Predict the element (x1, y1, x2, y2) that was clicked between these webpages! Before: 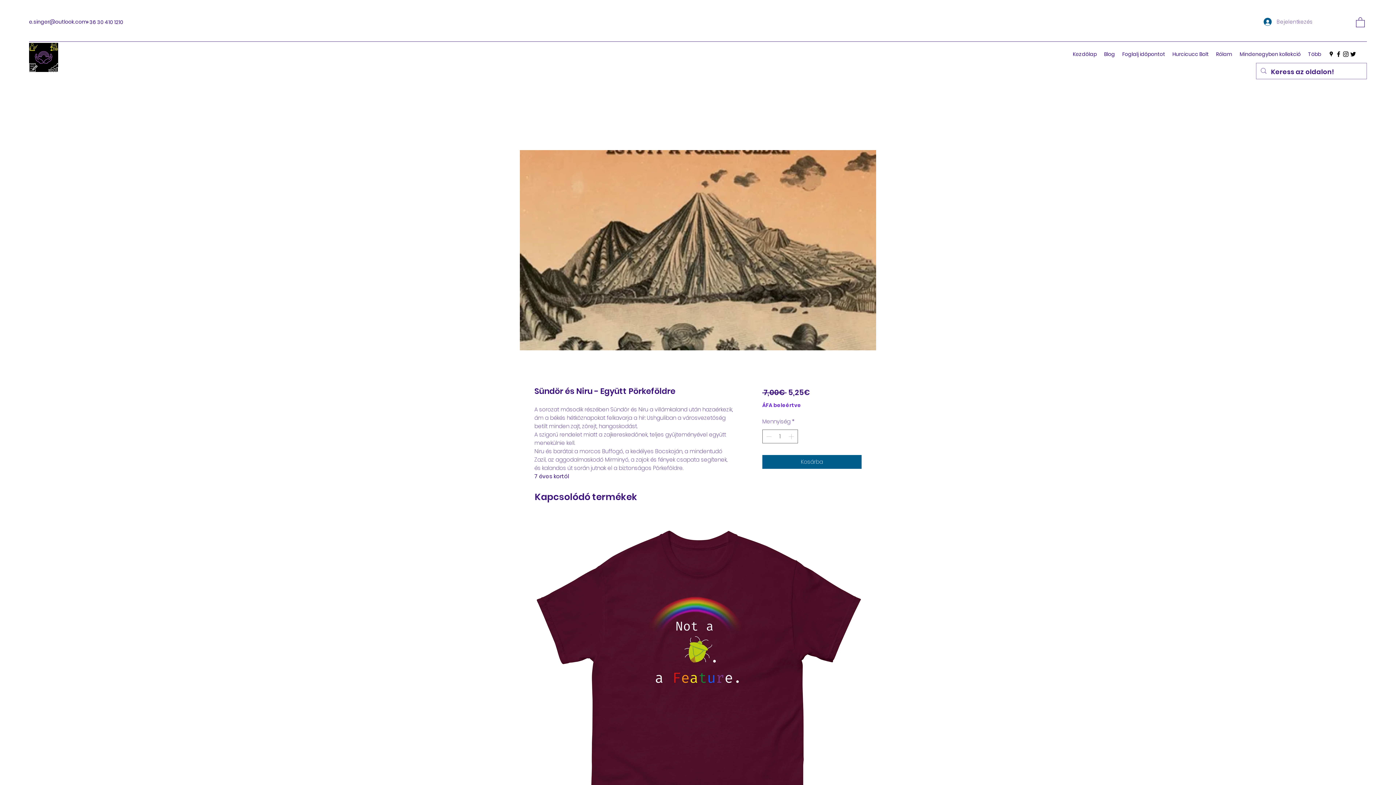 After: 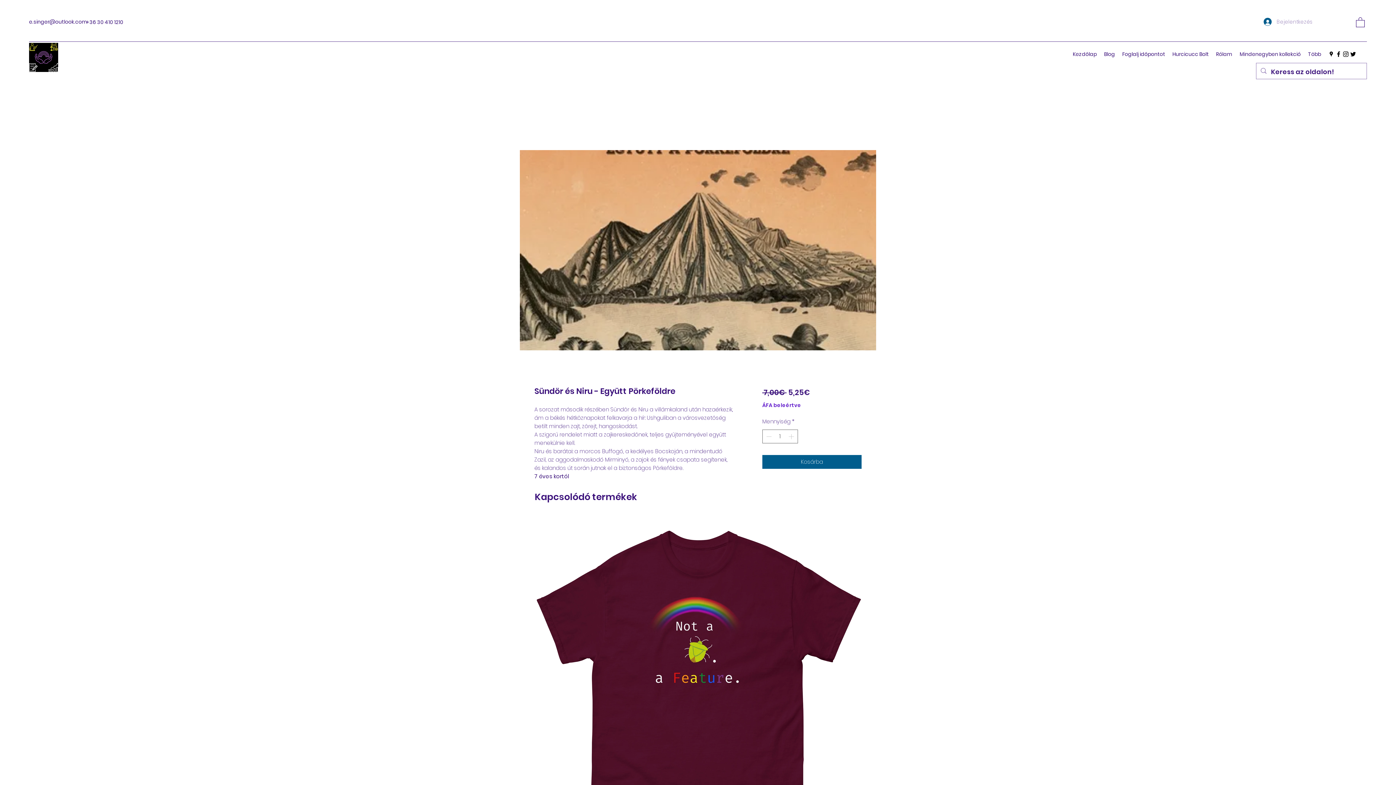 Action: label: Bejelentkezés bbox: (1258, 15, 1318, 28)